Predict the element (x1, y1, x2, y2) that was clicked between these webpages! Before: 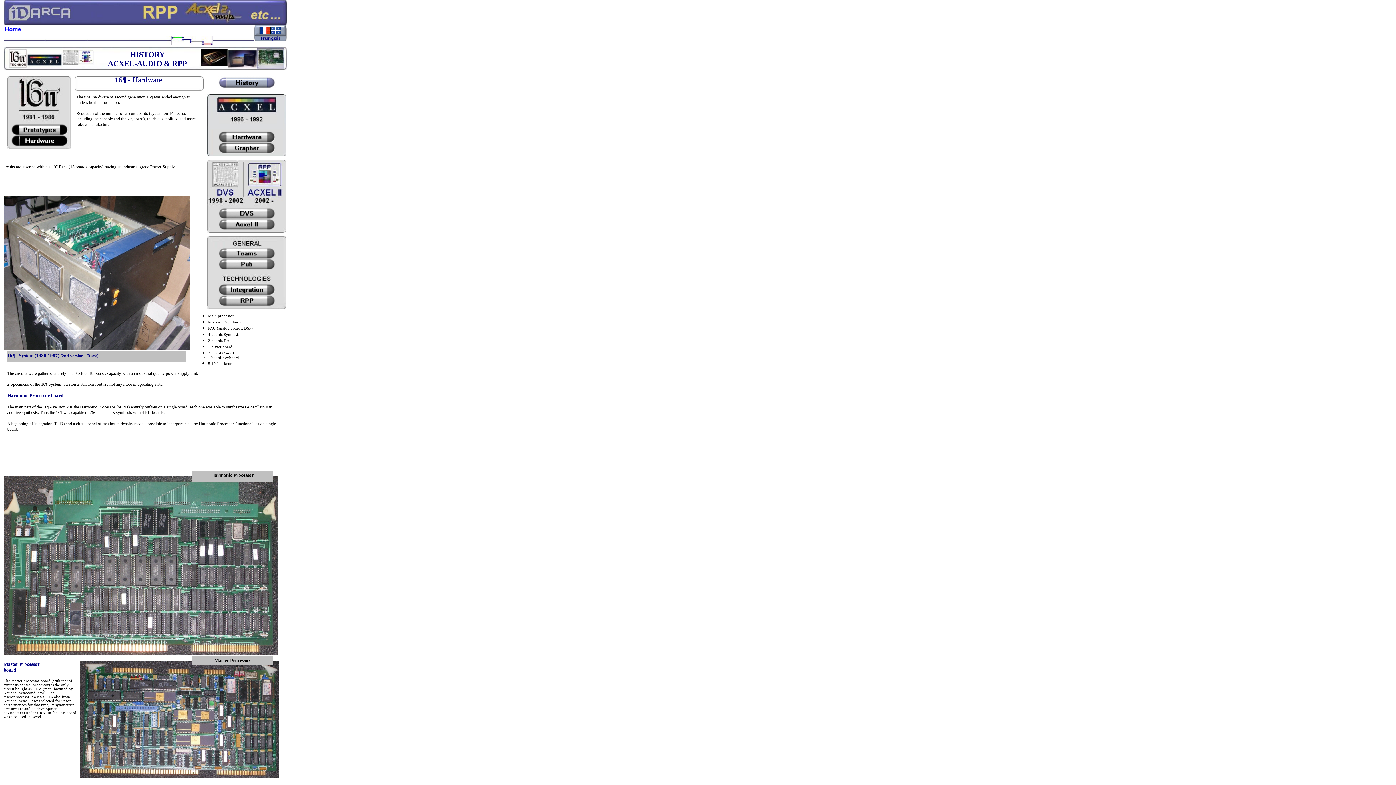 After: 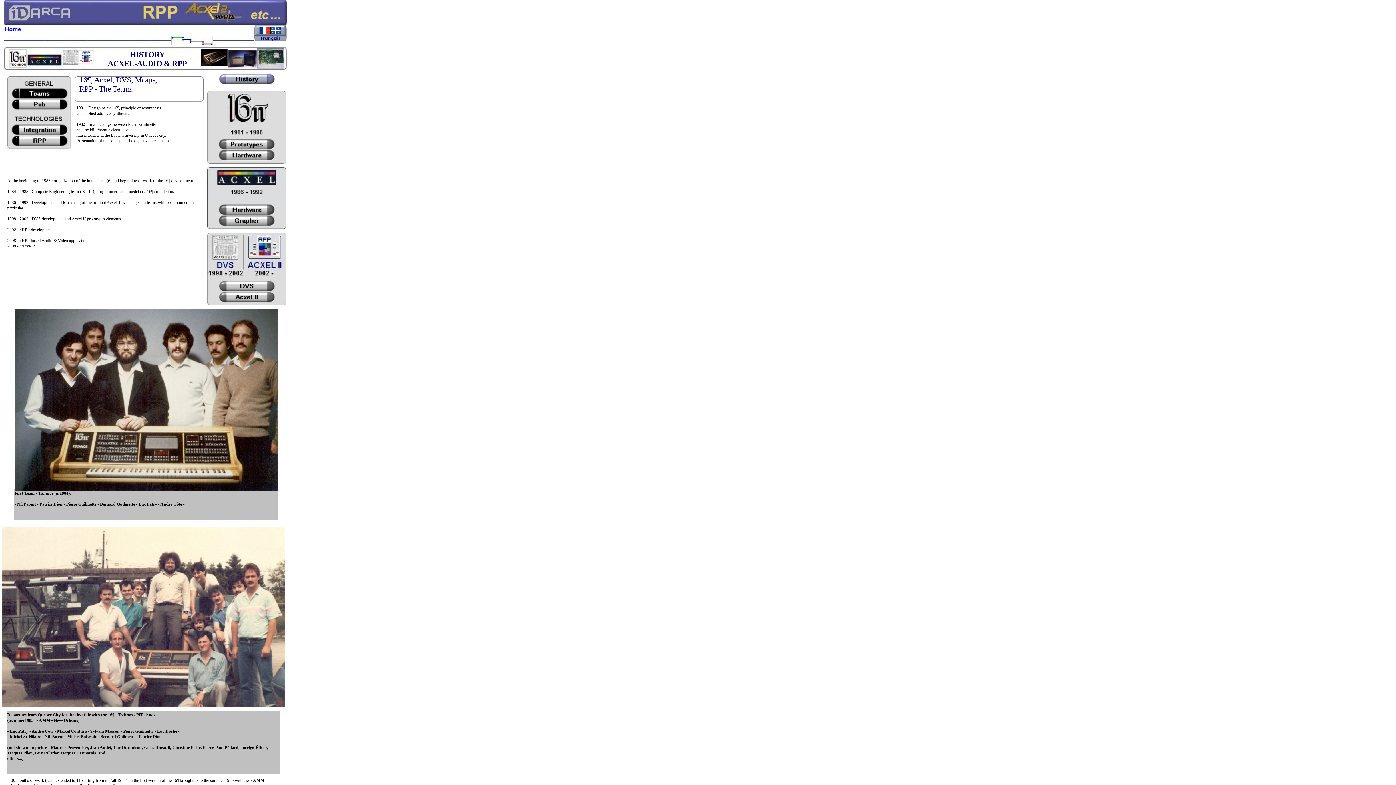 Action: bbox: (218, 254, 276, 261)